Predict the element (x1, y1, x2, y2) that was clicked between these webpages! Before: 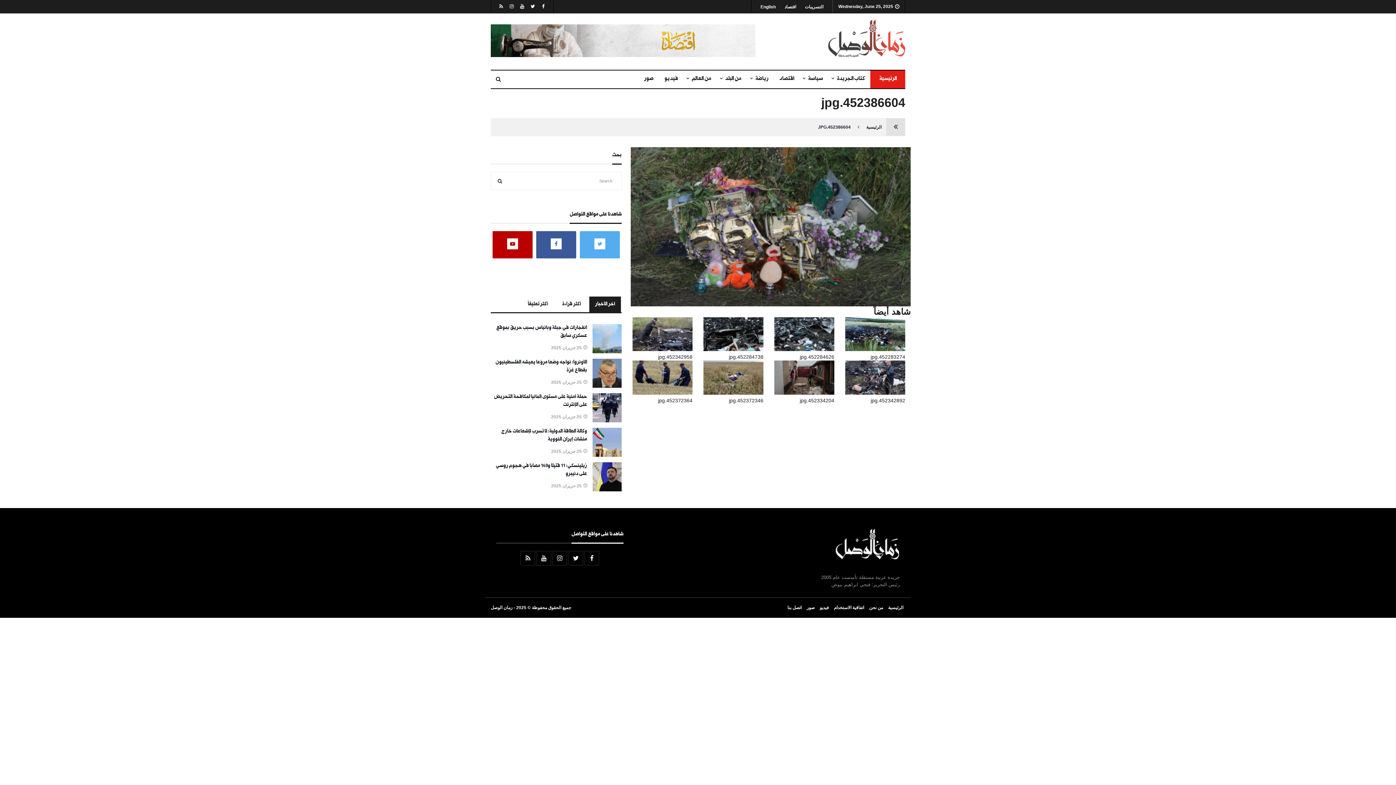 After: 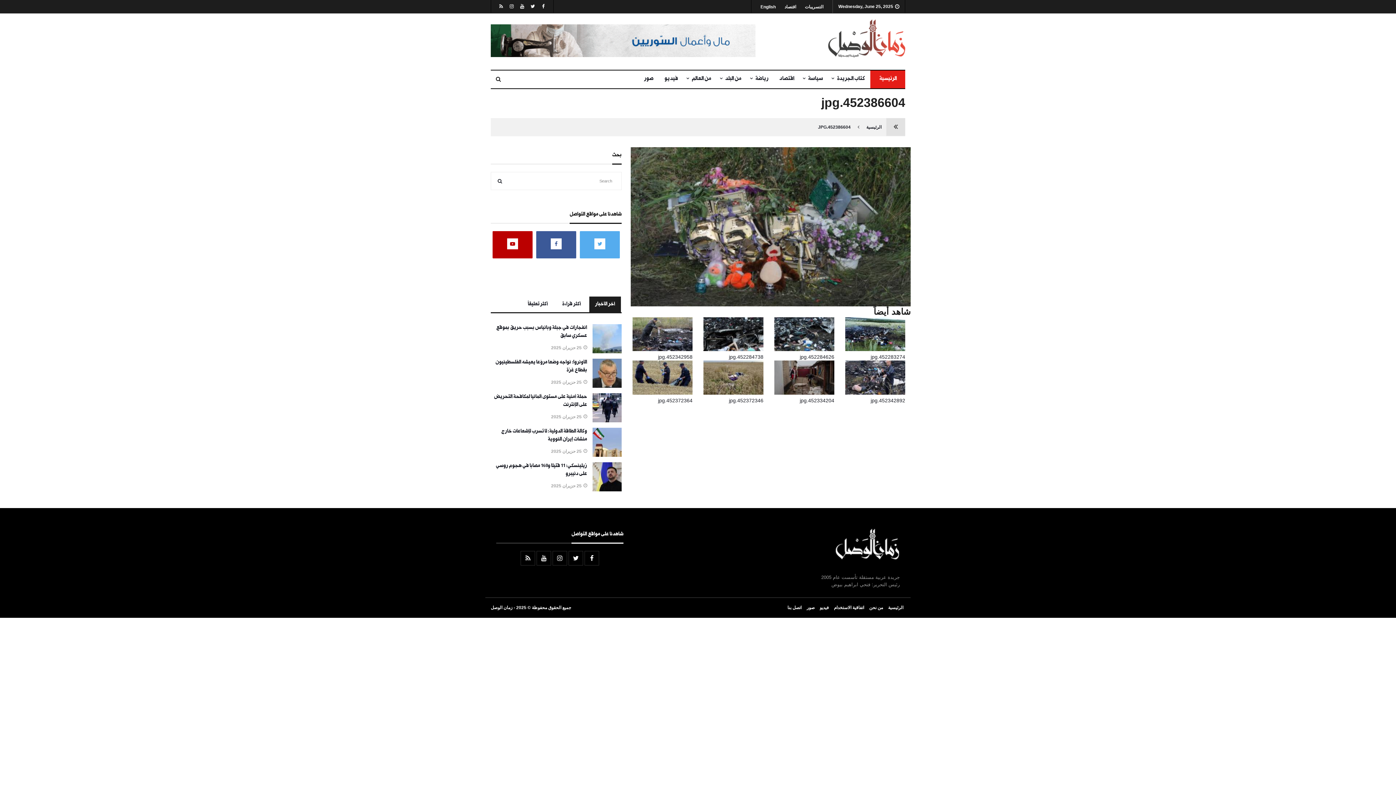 Action: bbox: (536, 231, 576, 258)